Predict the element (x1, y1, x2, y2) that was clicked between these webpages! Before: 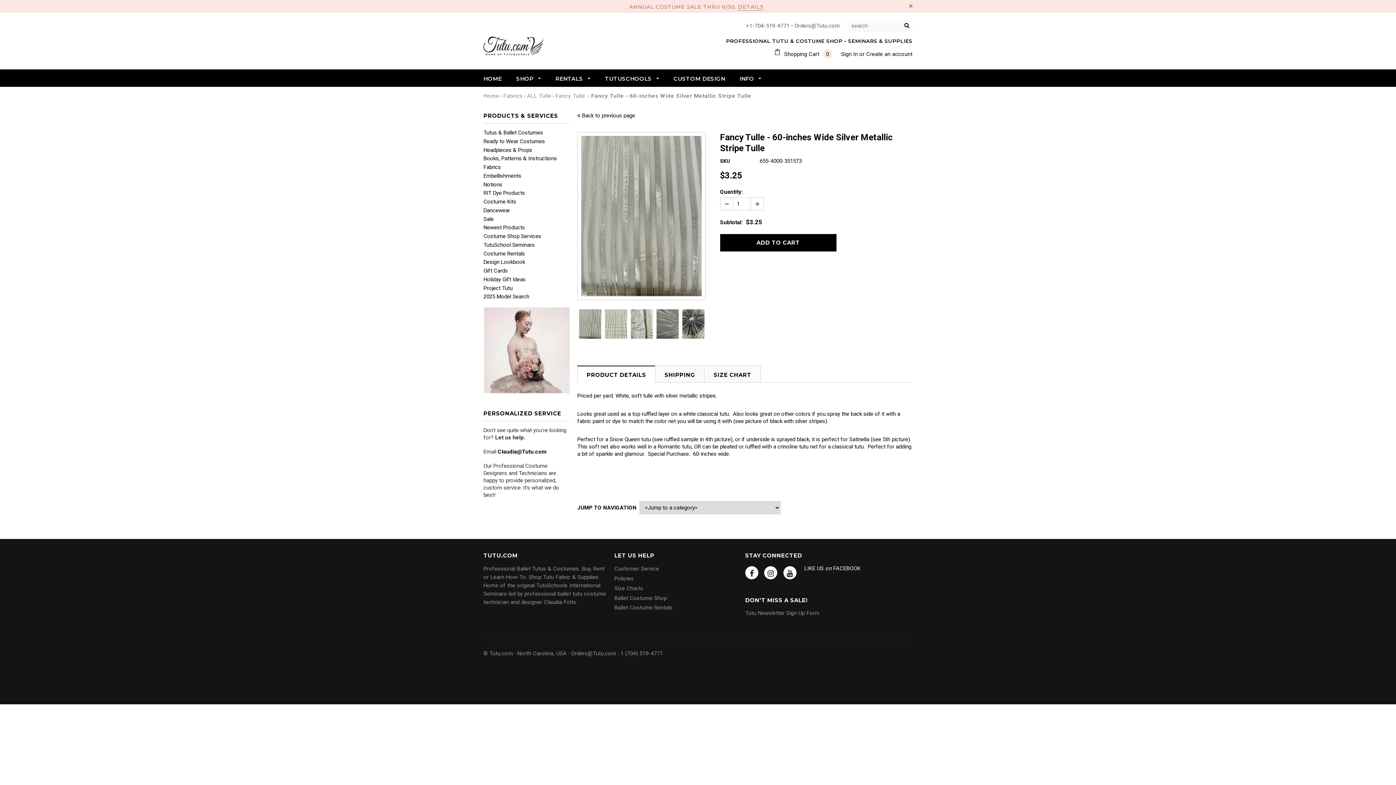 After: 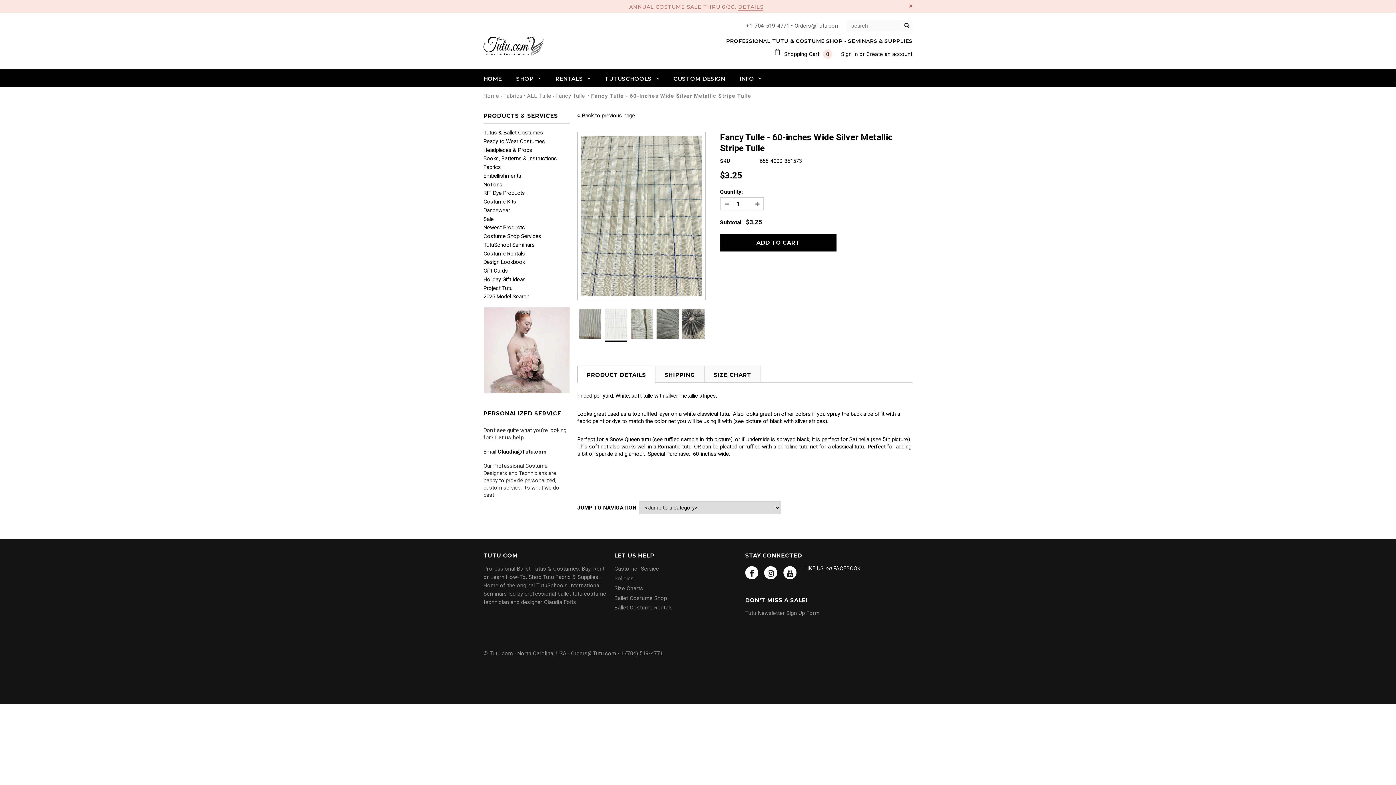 Action: bbox: (605, 309, 627, 341)